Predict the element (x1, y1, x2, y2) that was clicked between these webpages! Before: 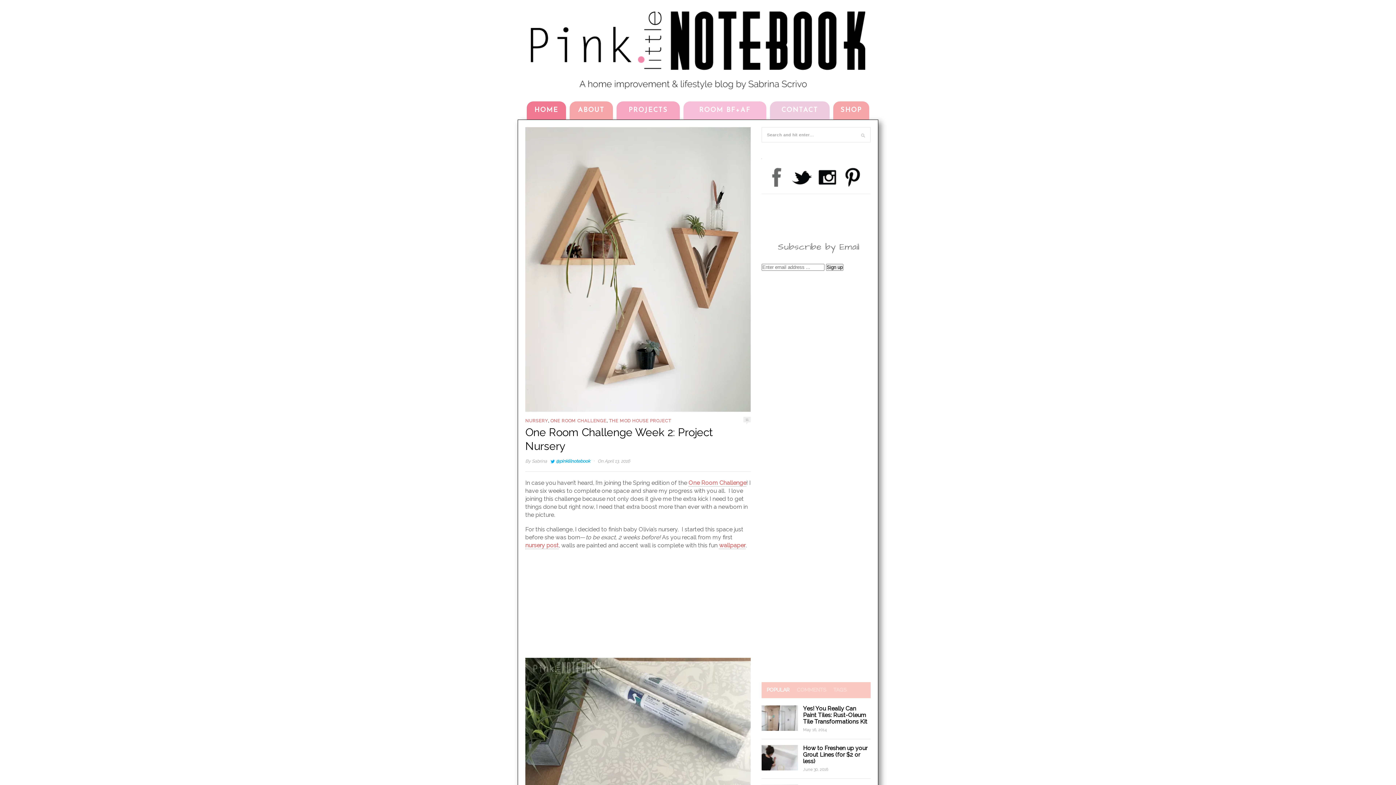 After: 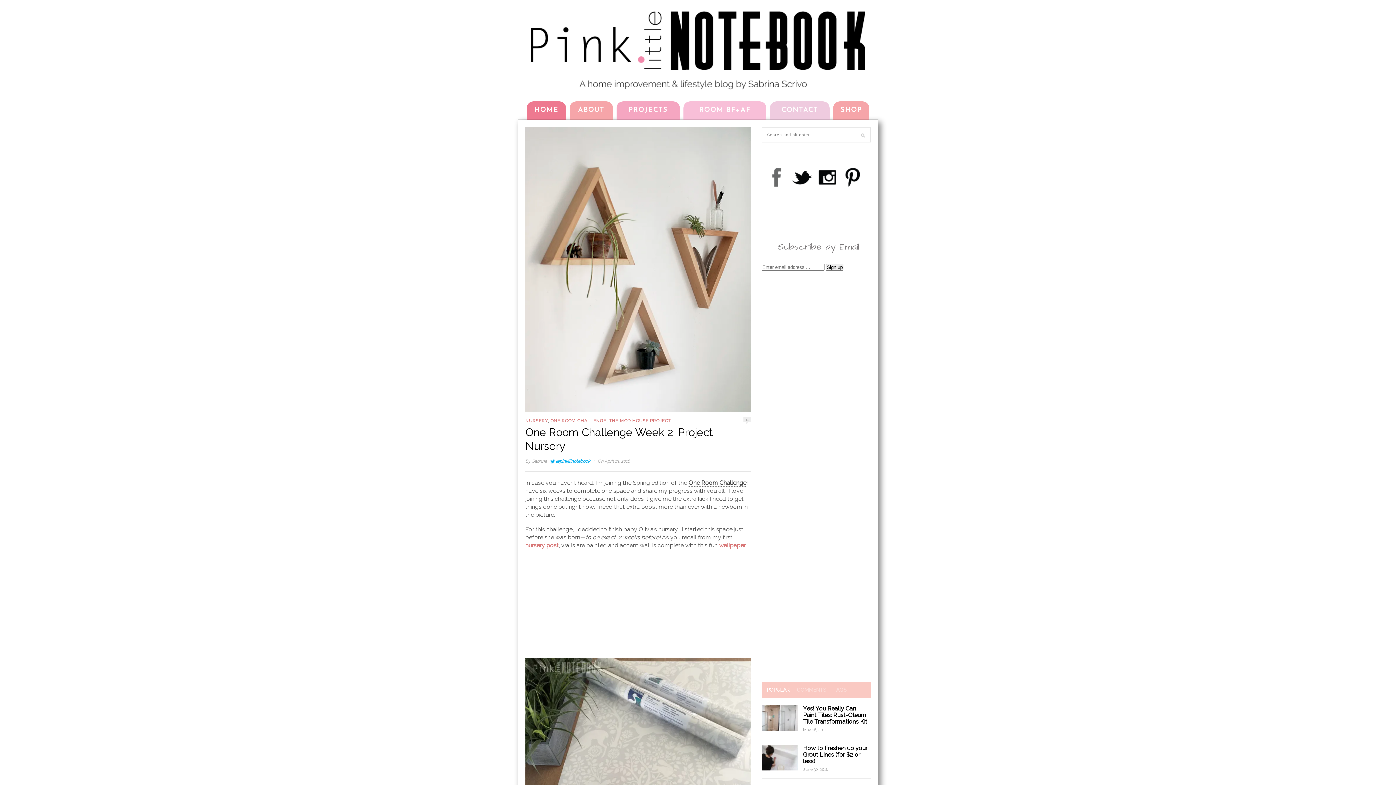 Action: label: One Room Challenge bbox: (688, 479, 746, 486)